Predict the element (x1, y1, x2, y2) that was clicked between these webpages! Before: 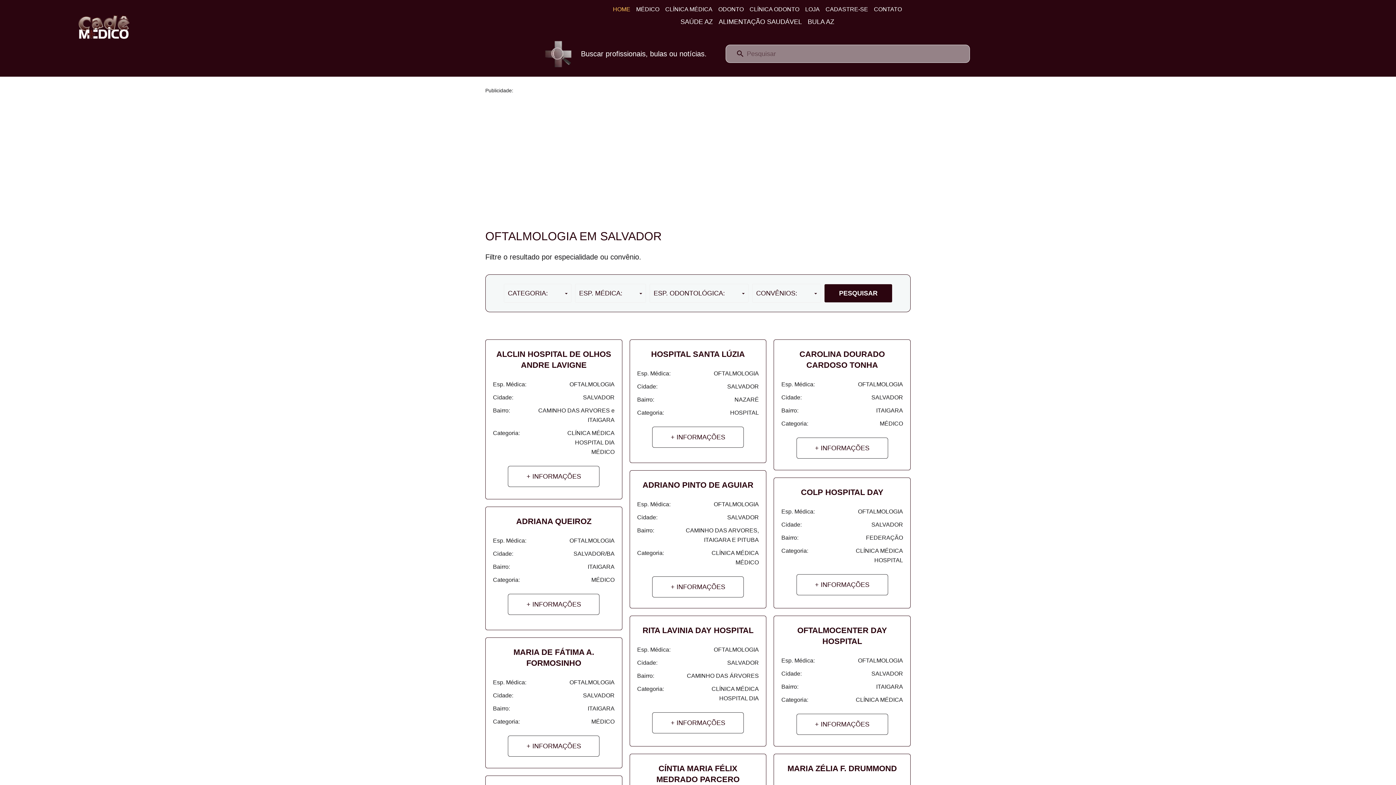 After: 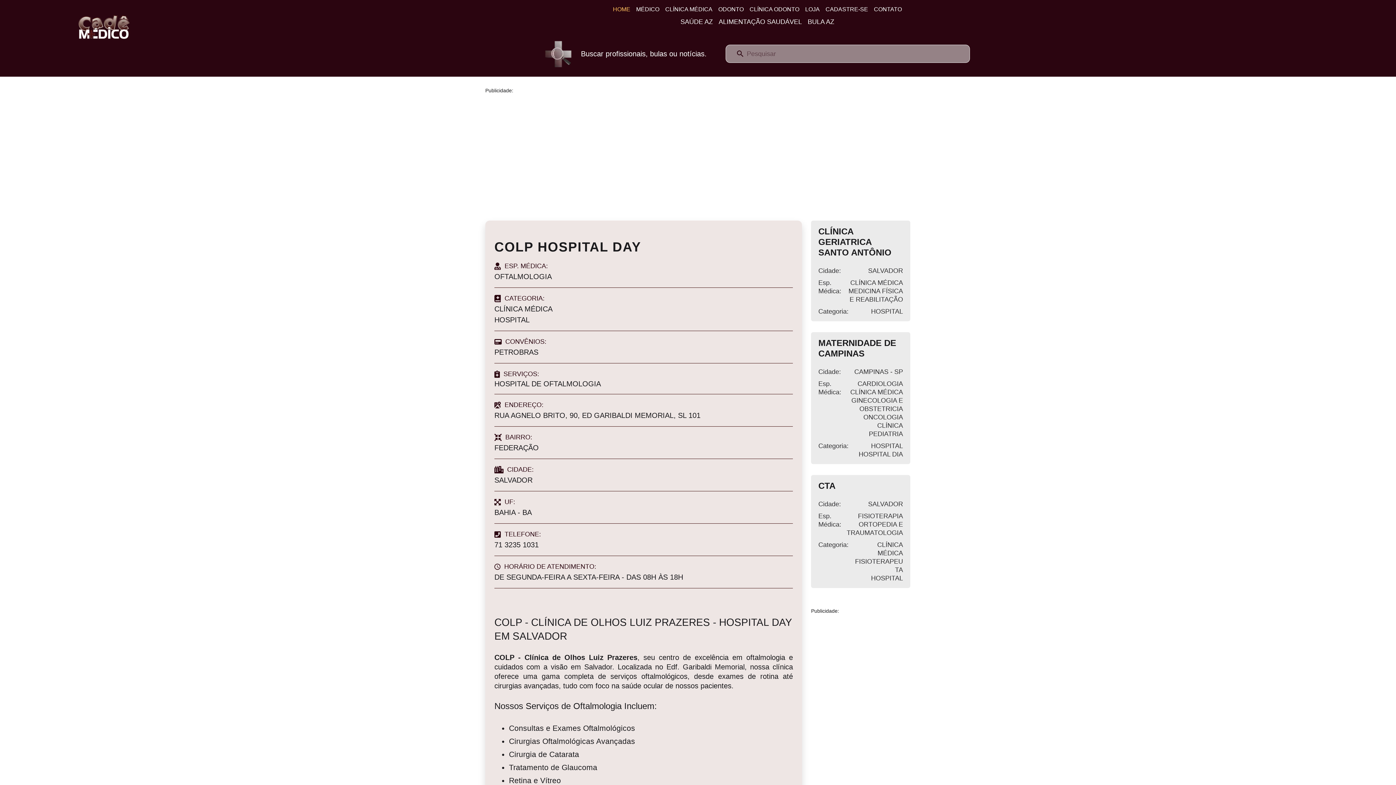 Action: bbox: (801, 487, 883, 498) label: COLP HOSPITAL DAY